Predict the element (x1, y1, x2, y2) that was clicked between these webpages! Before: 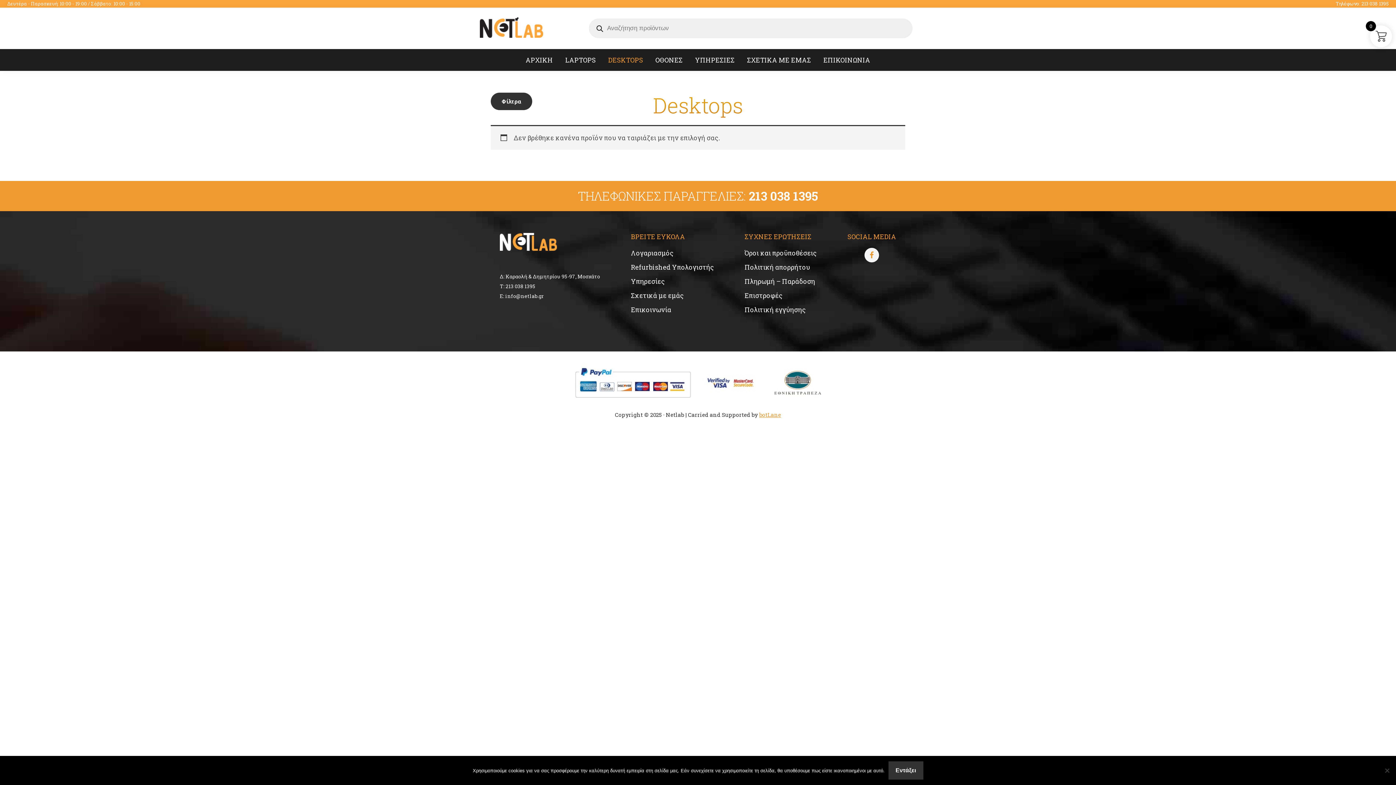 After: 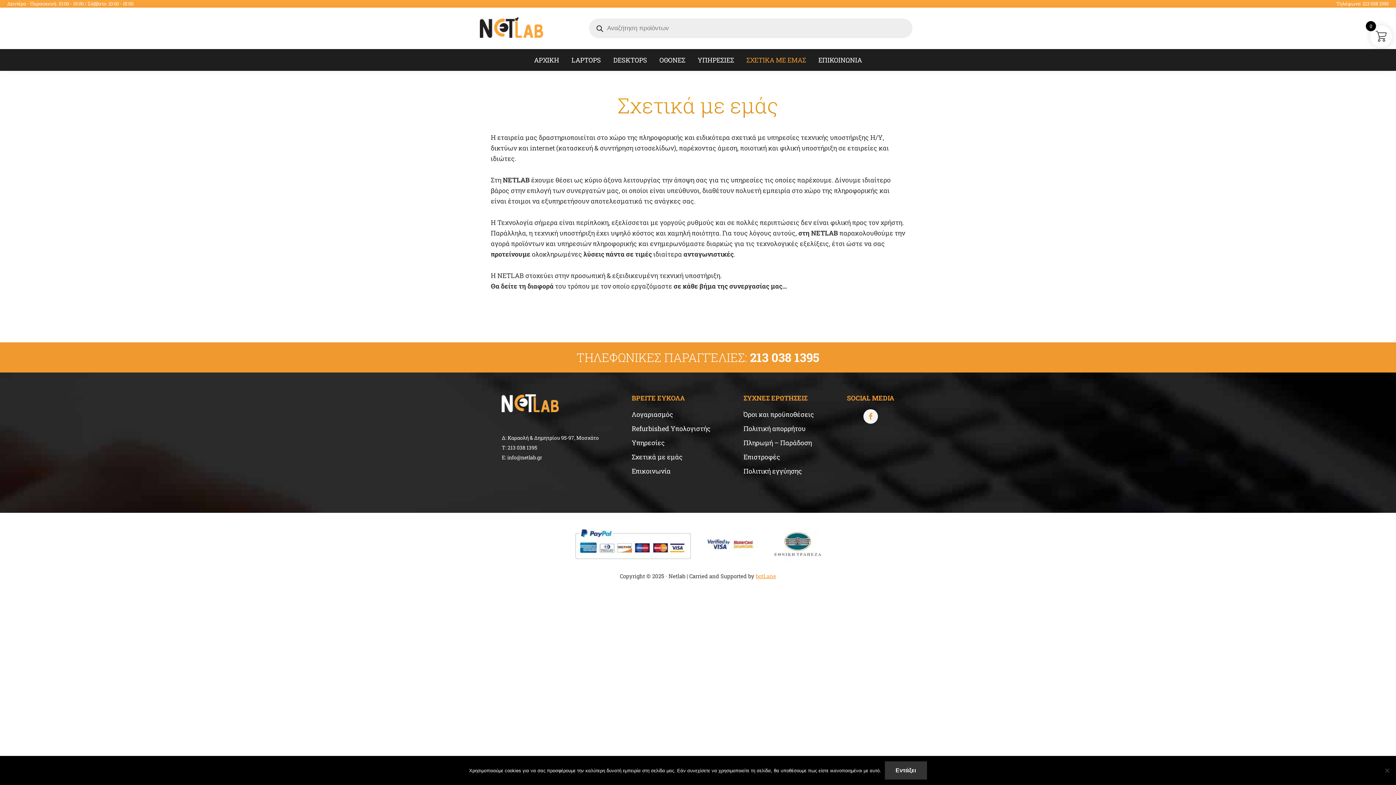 Action: label: ΣΧΕΤΙΚΑ ΜΕ ΕΜΑΣ bbox: (741, 54, 816, 65)